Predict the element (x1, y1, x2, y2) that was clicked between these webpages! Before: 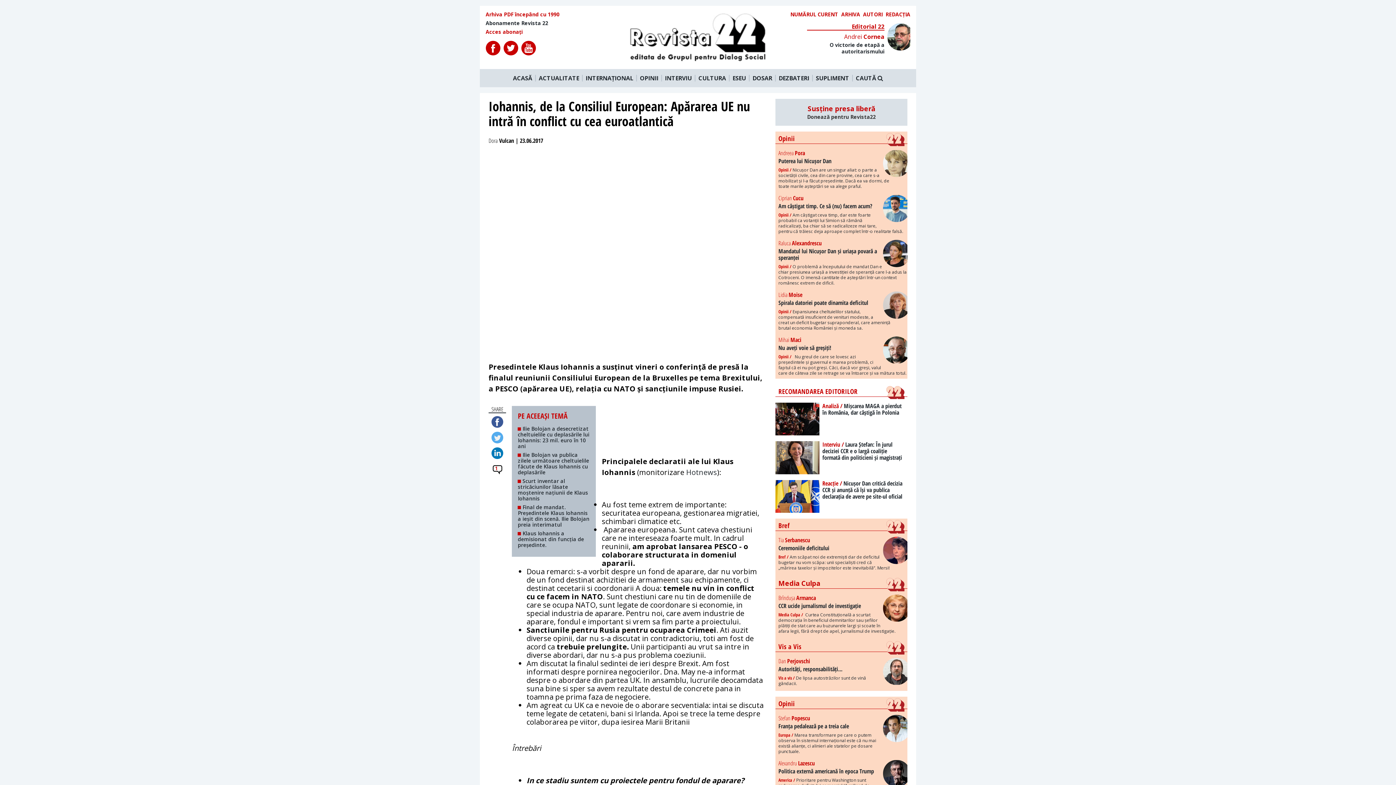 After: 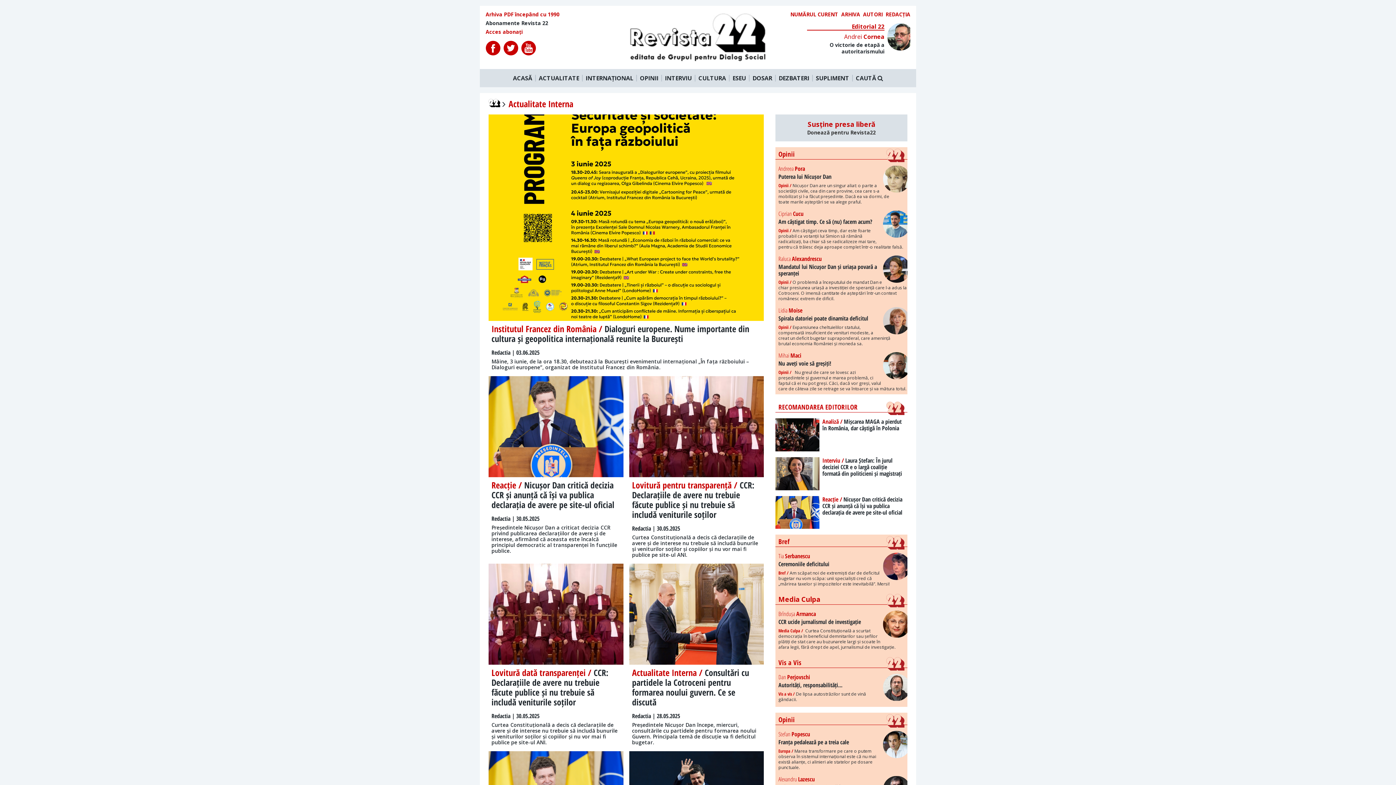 Action: bbox: (536, 74, 582, 81) label: ACTUALITATE